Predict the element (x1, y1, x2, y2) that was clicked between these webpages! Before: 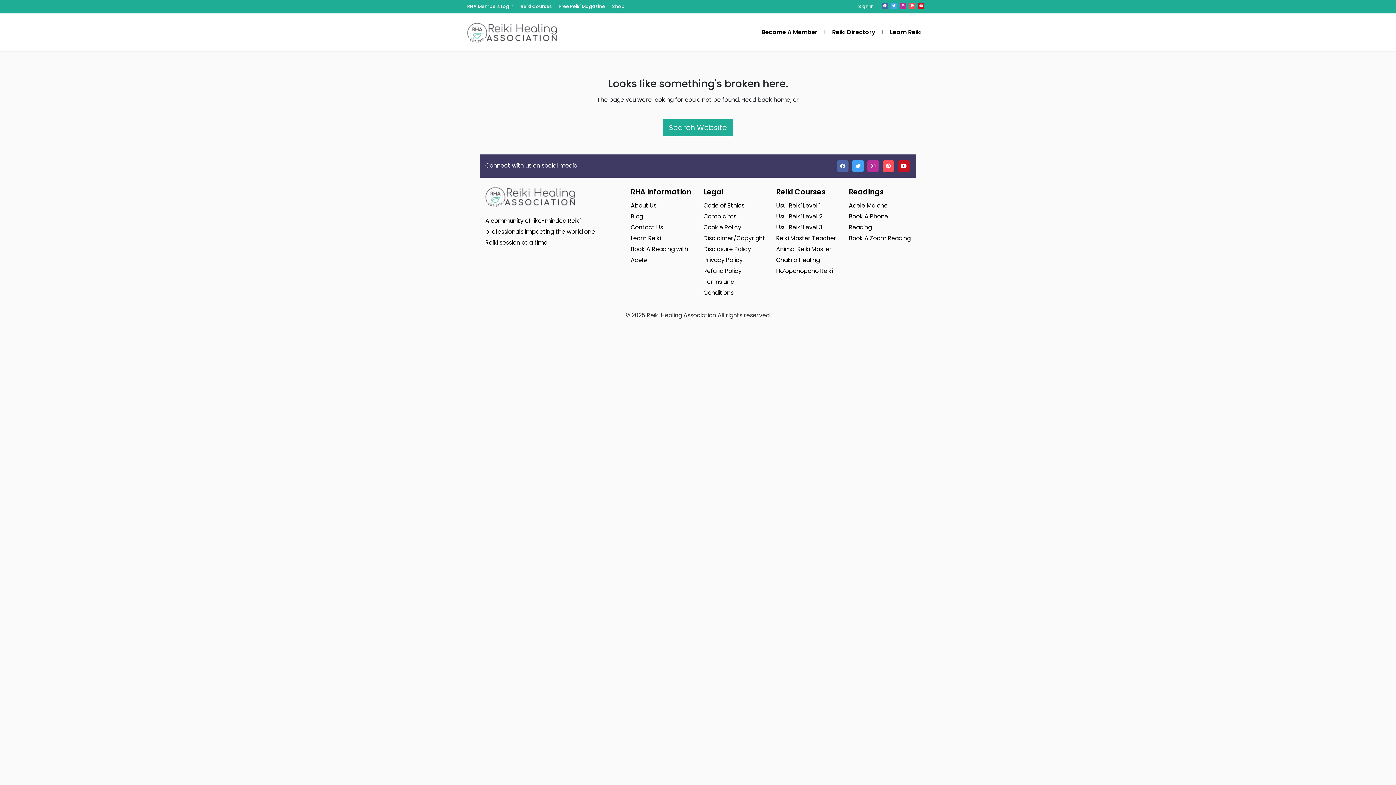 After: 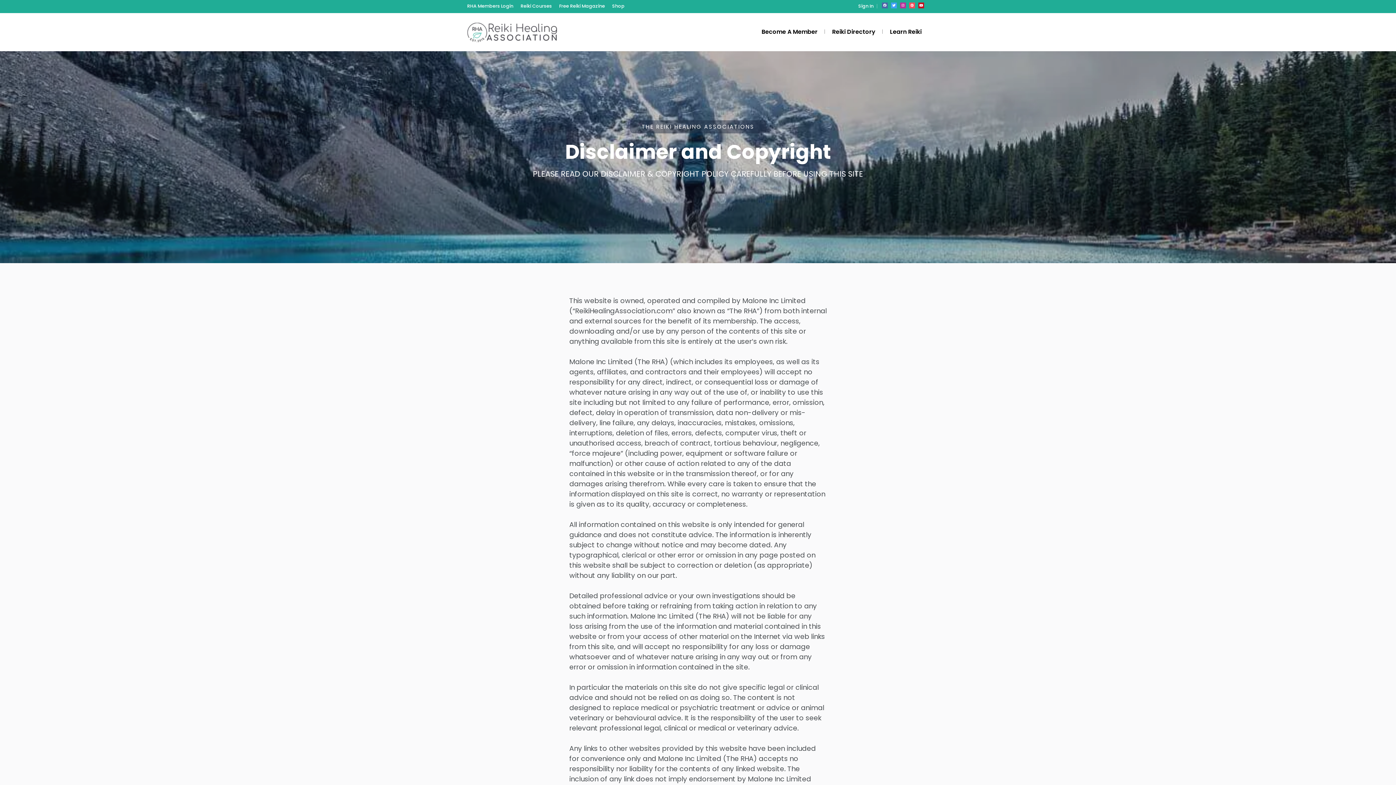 Action: label: Disclaimer/Copyright bbox: (703, 234, 765, 242)